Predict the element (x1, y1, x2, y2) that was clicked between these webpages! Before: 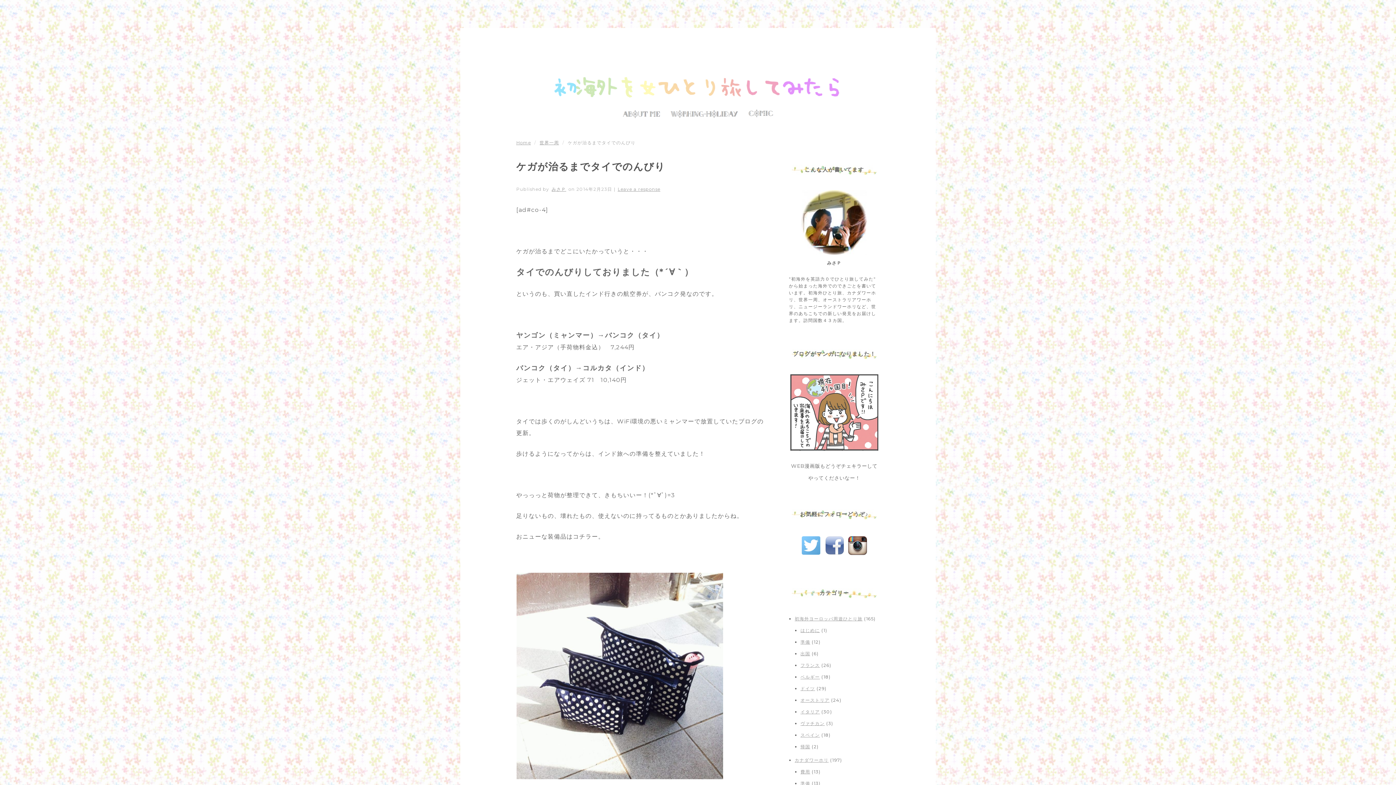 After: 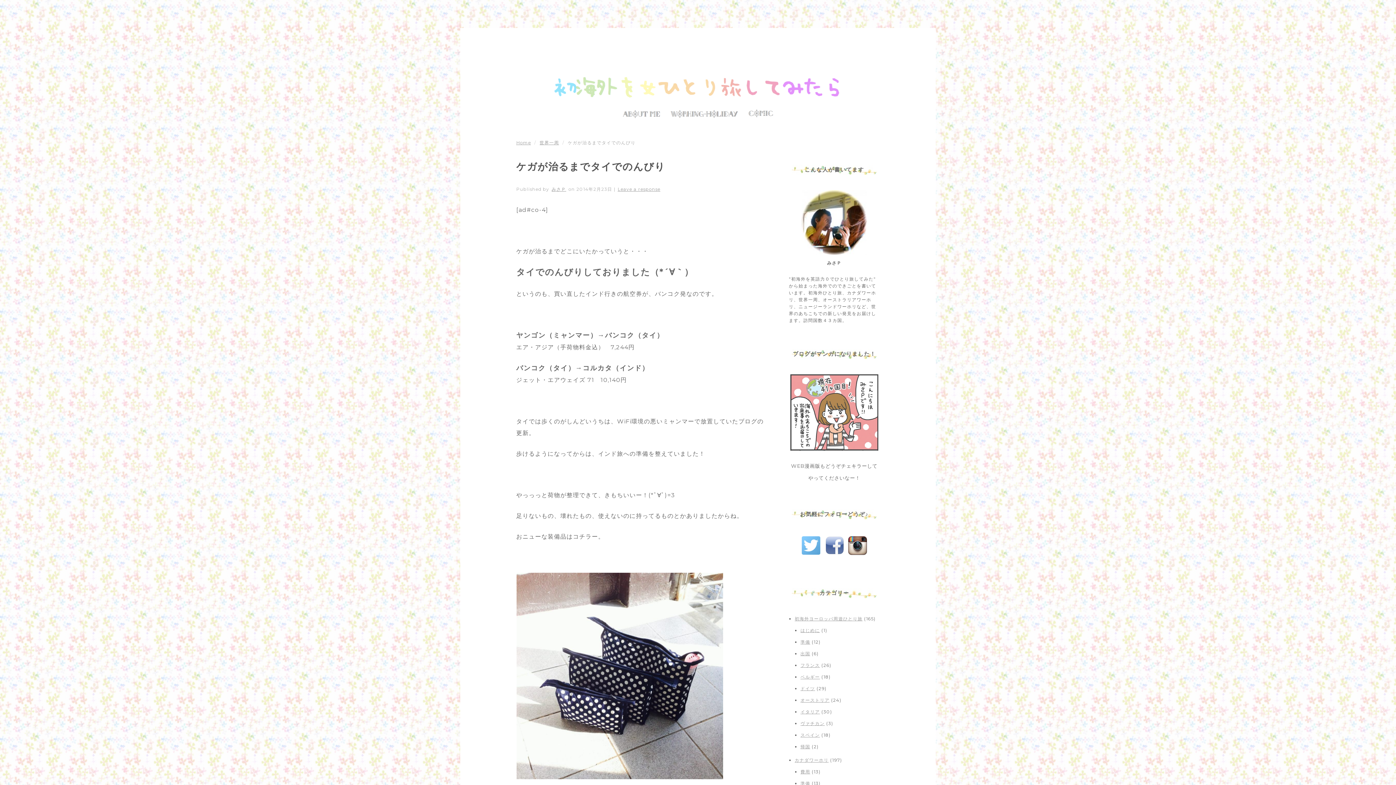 Action: bbox: (821, 551, 847, 557)